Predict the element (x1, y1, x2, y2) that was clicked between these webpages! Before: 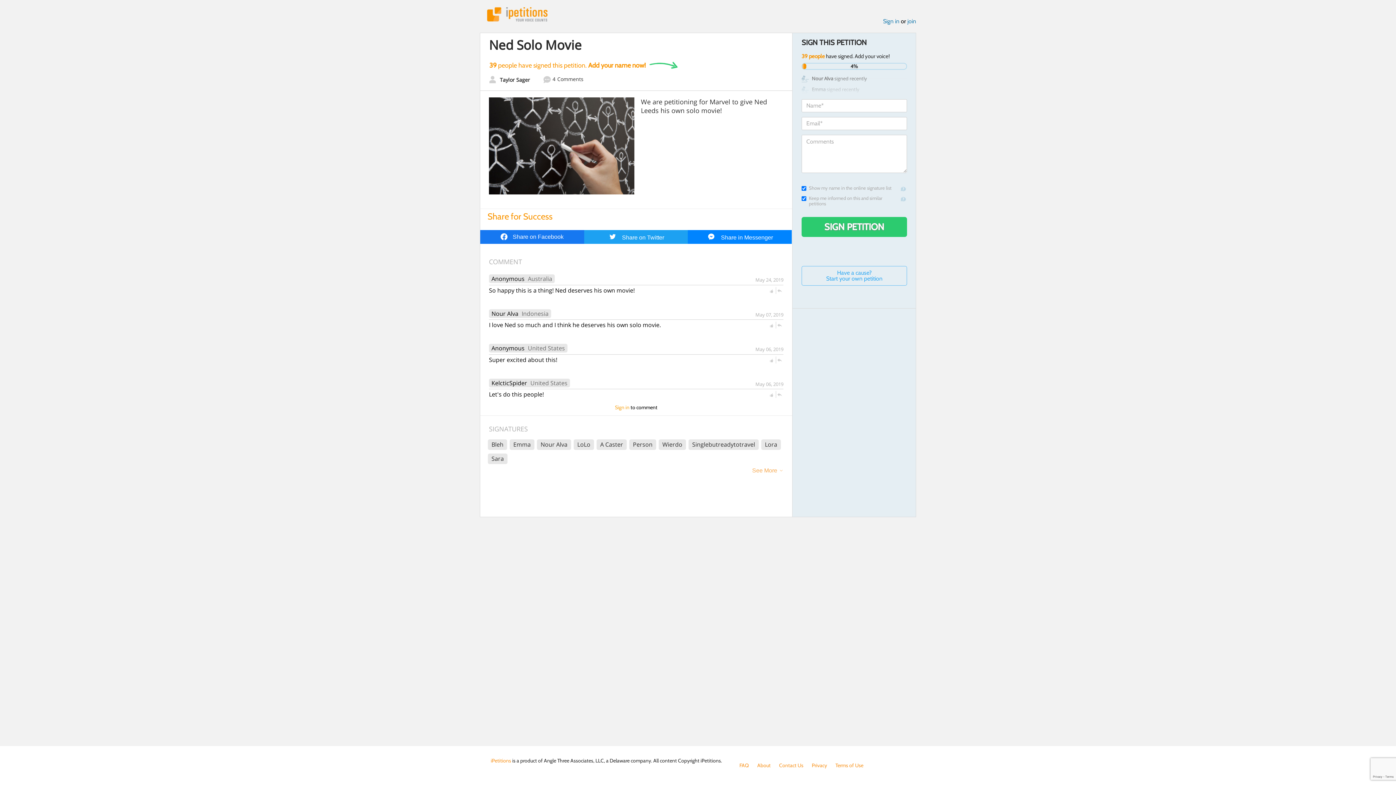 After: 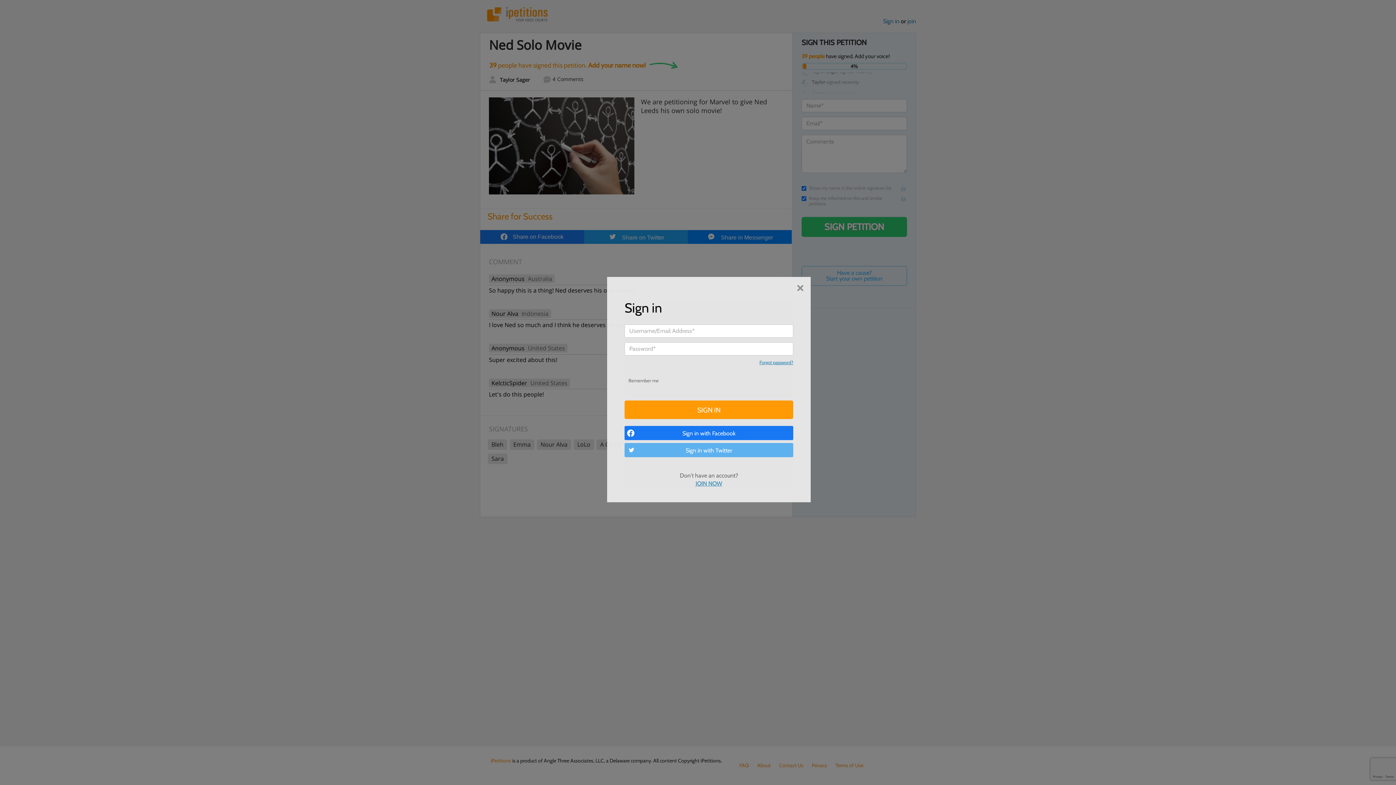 Action: label: Sign in bbox: (615, 404, 629, 410)